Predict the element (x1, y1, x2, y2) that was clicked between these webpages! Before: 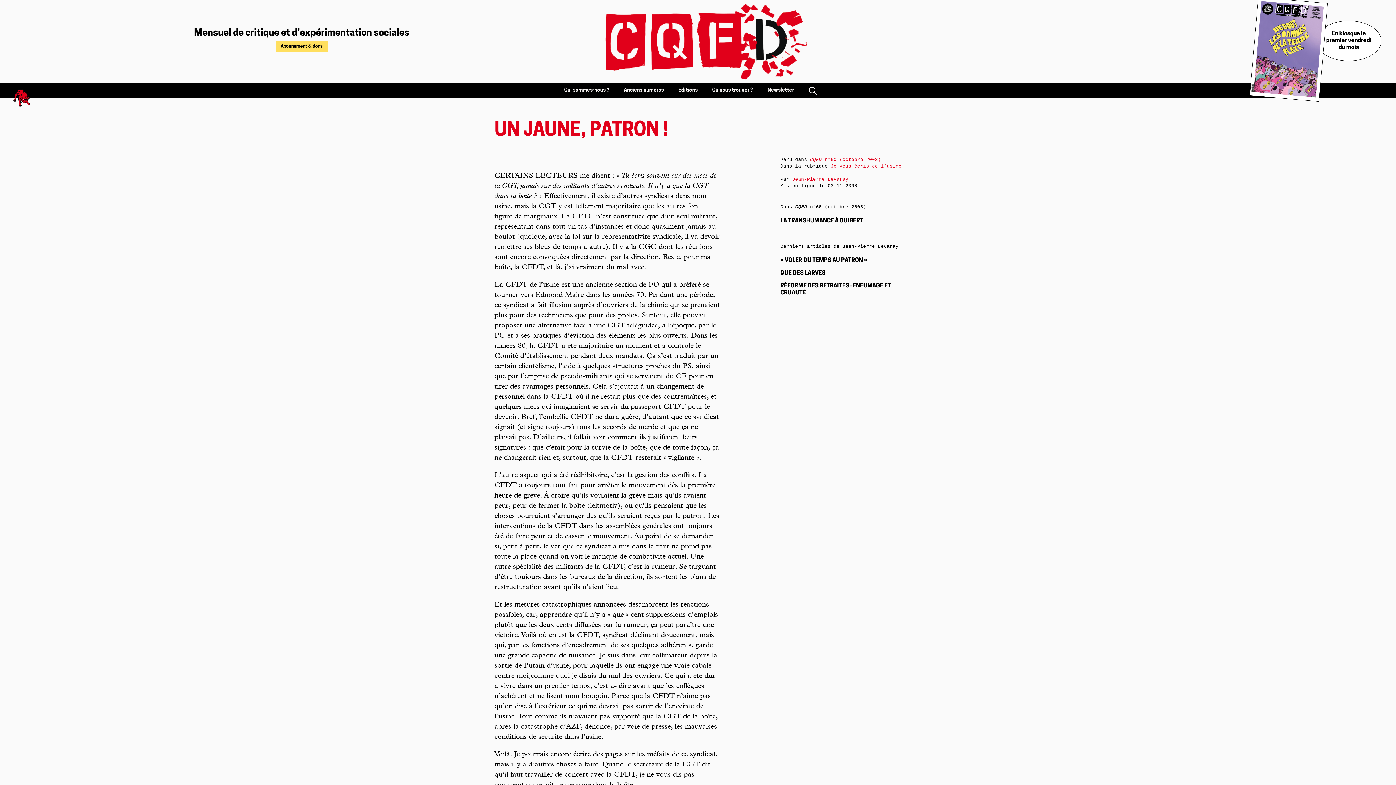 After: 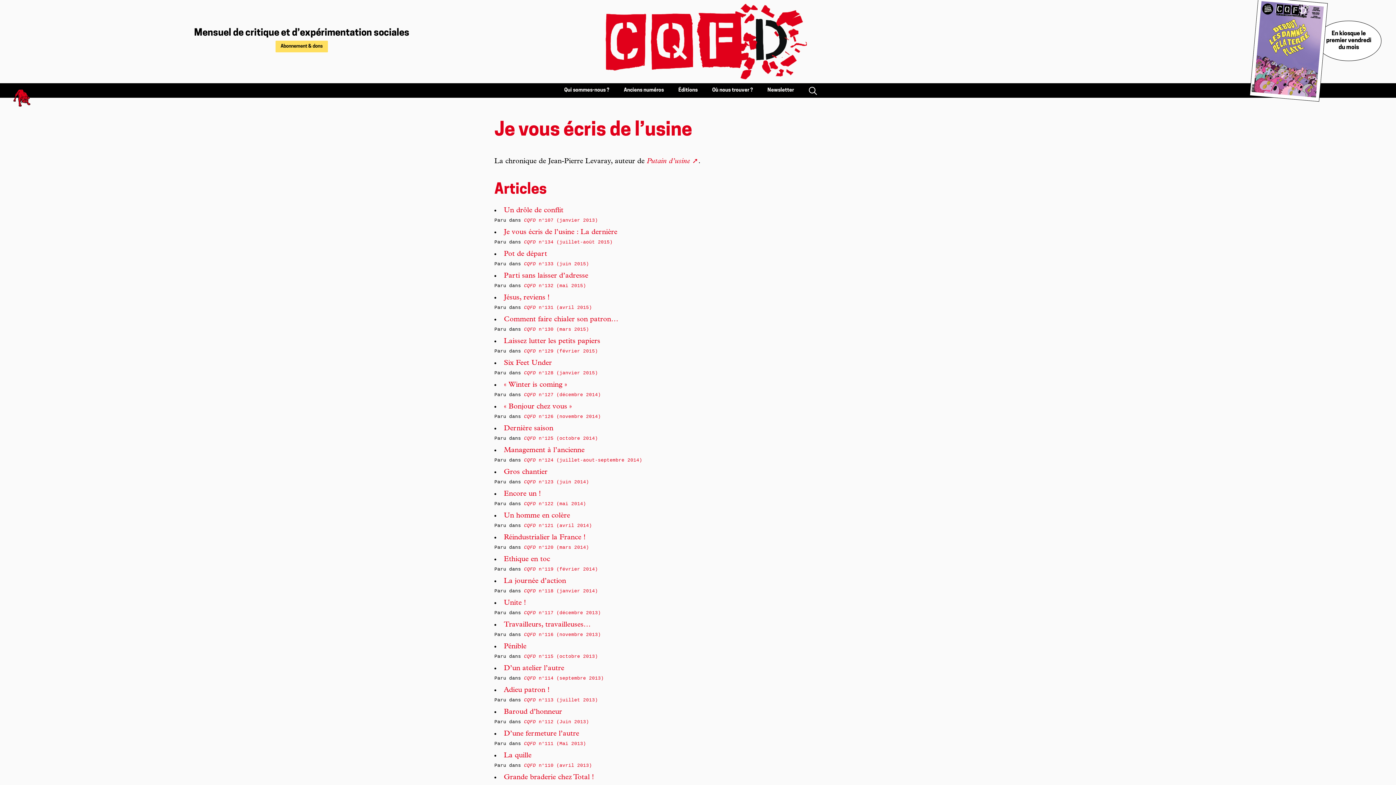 Action: bbox: (830, 163, 901, 169) label: Je vous écris de l’usine